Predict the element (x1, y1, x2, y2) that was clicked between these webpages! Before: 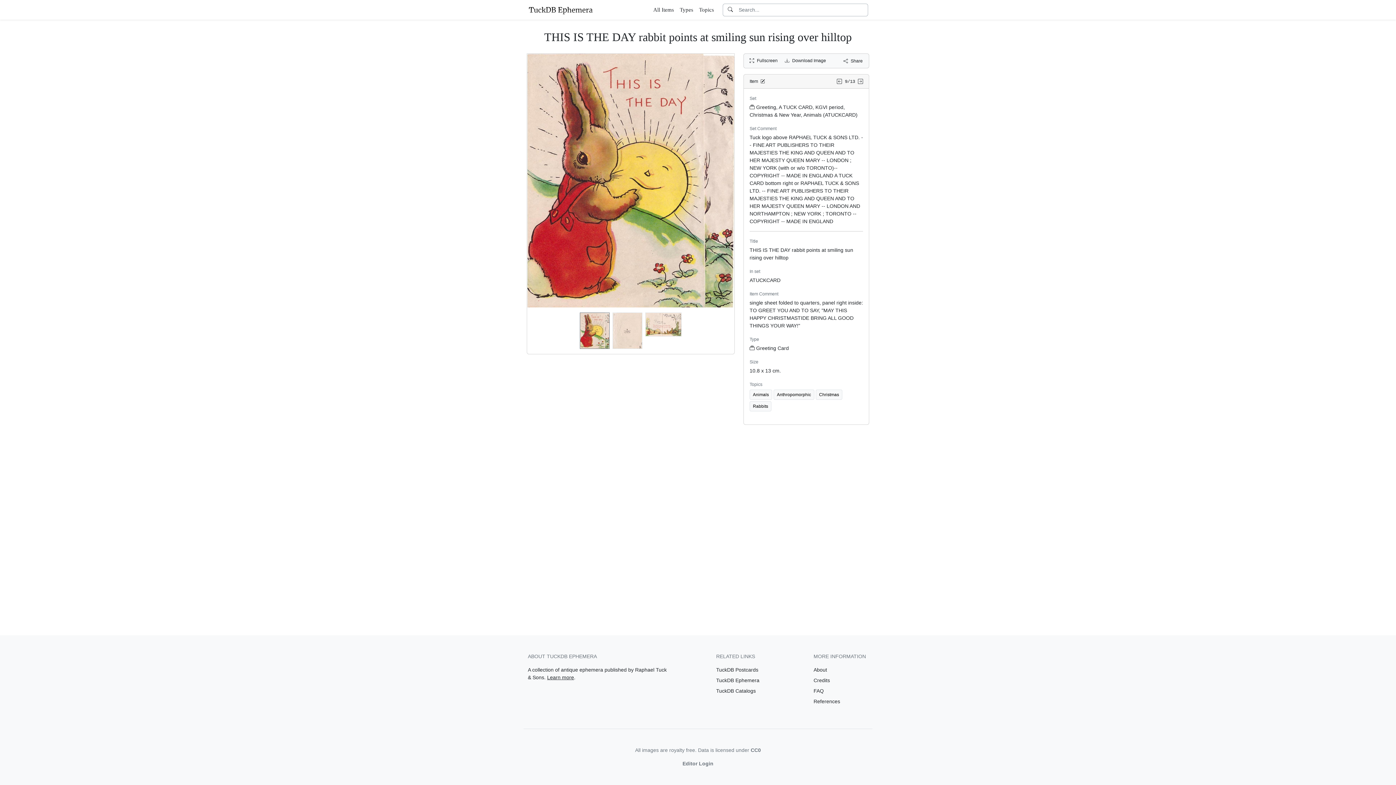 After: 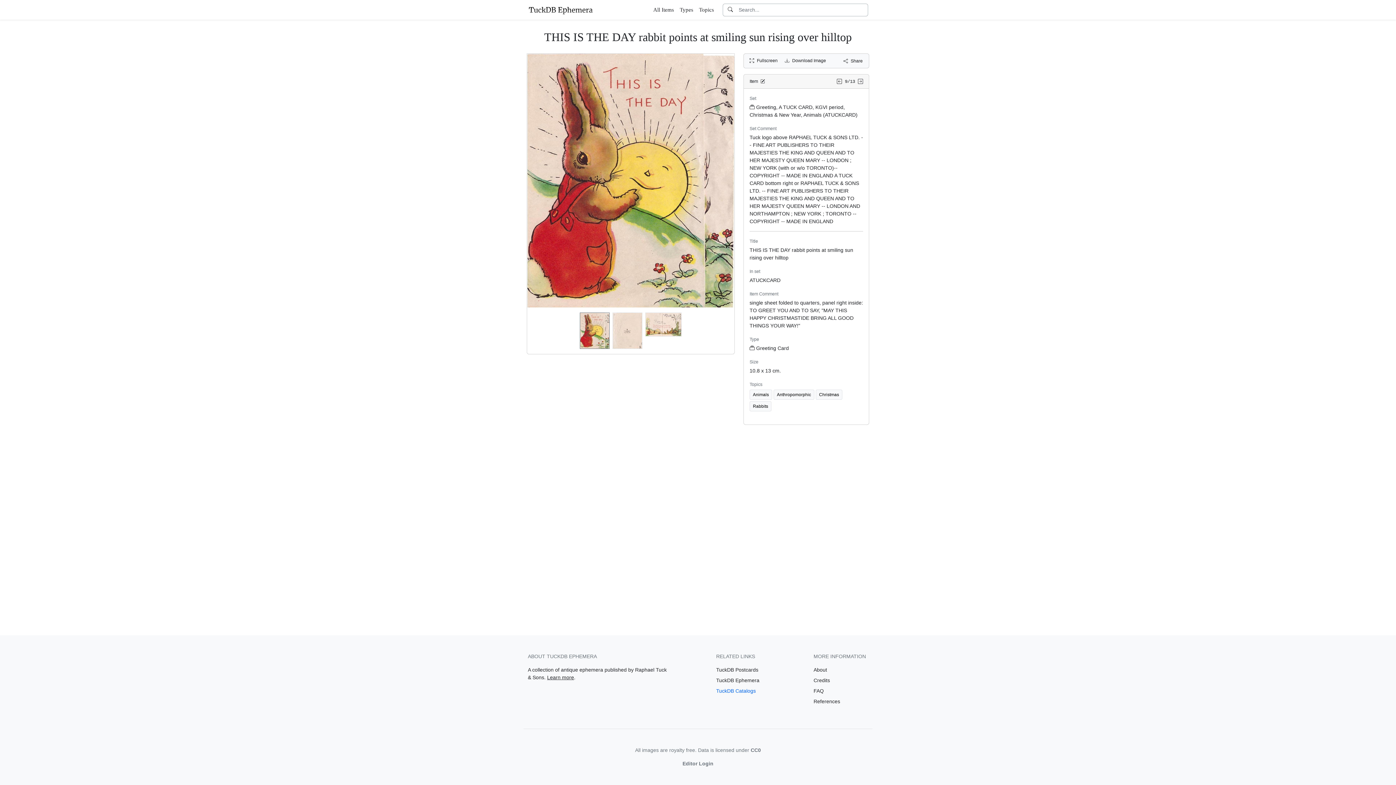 Action: label: TuckDB Catalogs bbox: (716, 688, 756, 694)